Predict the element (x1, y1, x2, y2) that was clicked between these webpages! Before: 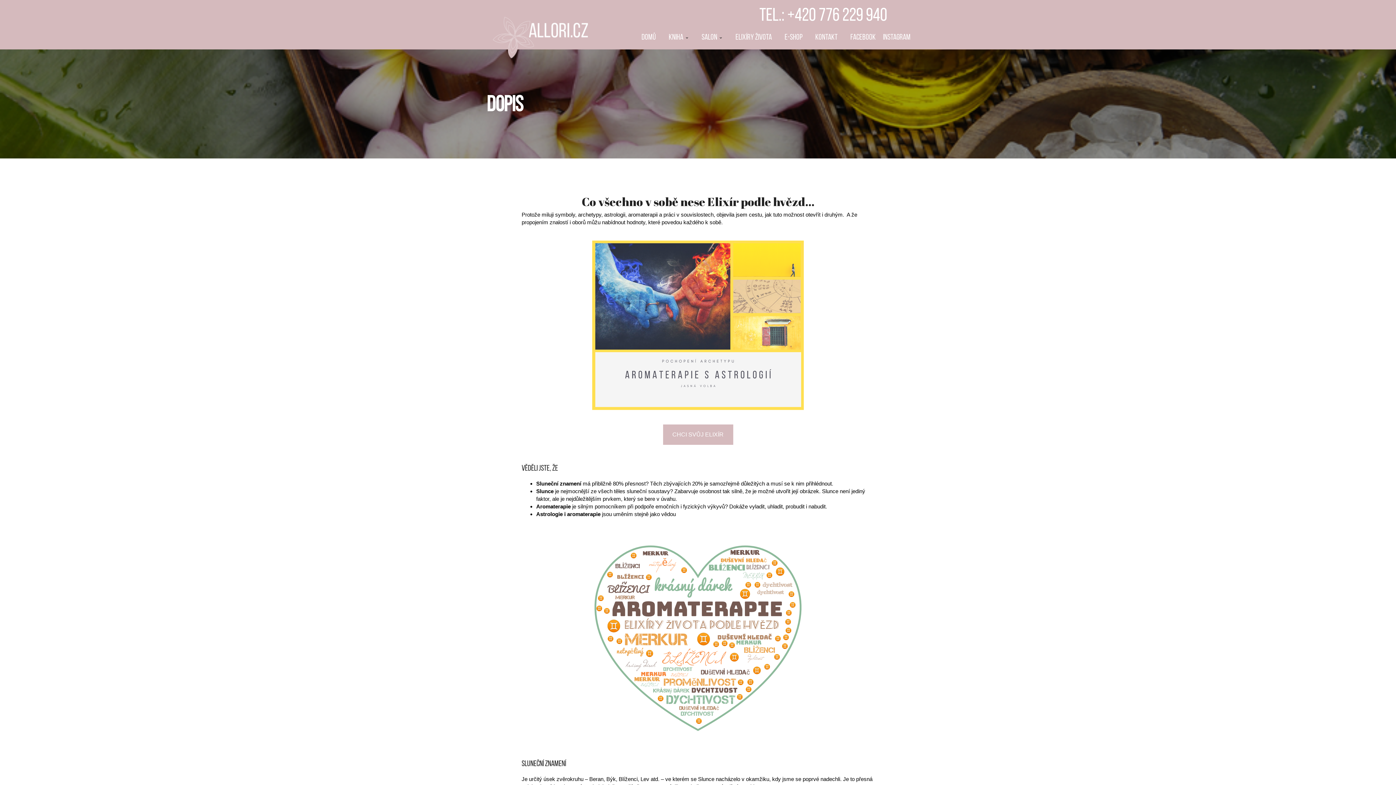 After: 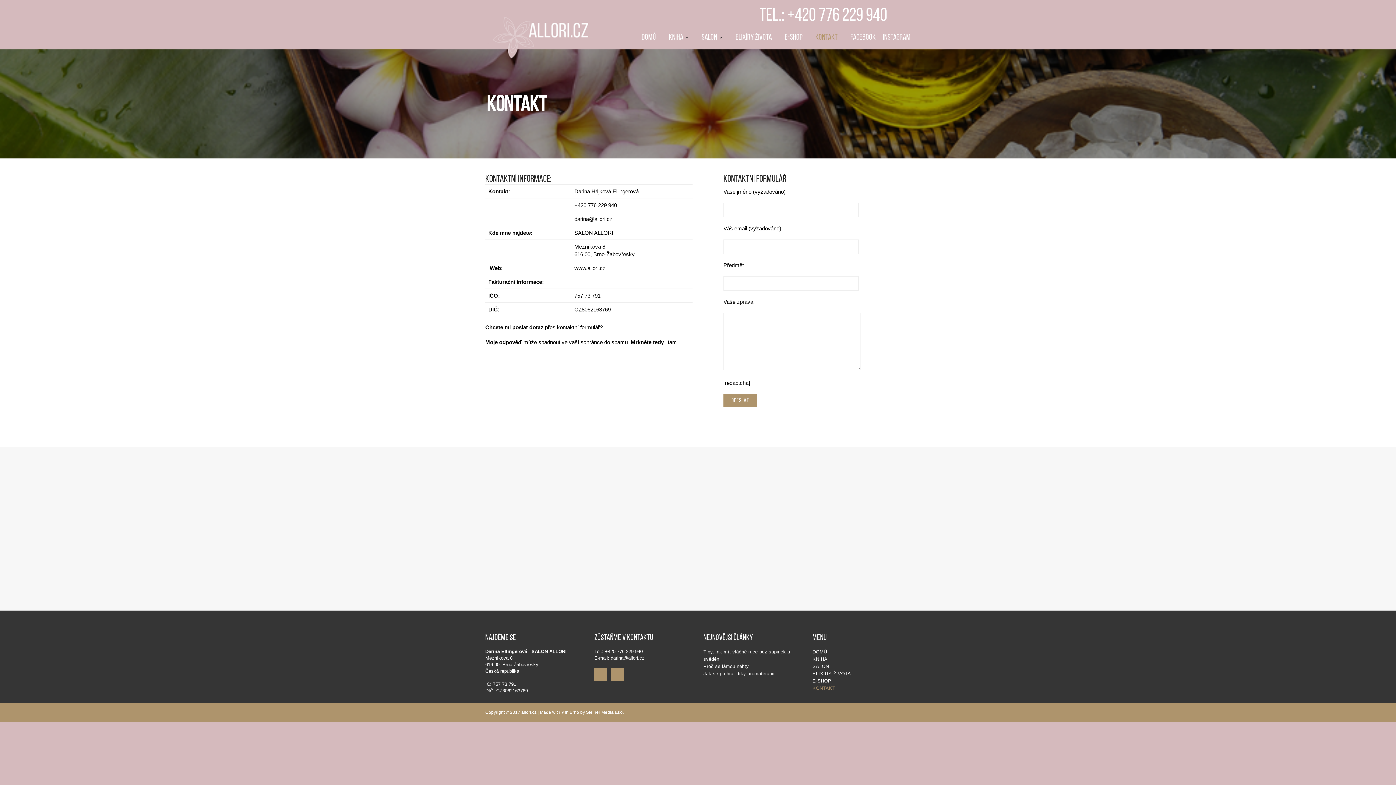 Action: label: KONTAKT bbox: (815, 24, 837, 49)